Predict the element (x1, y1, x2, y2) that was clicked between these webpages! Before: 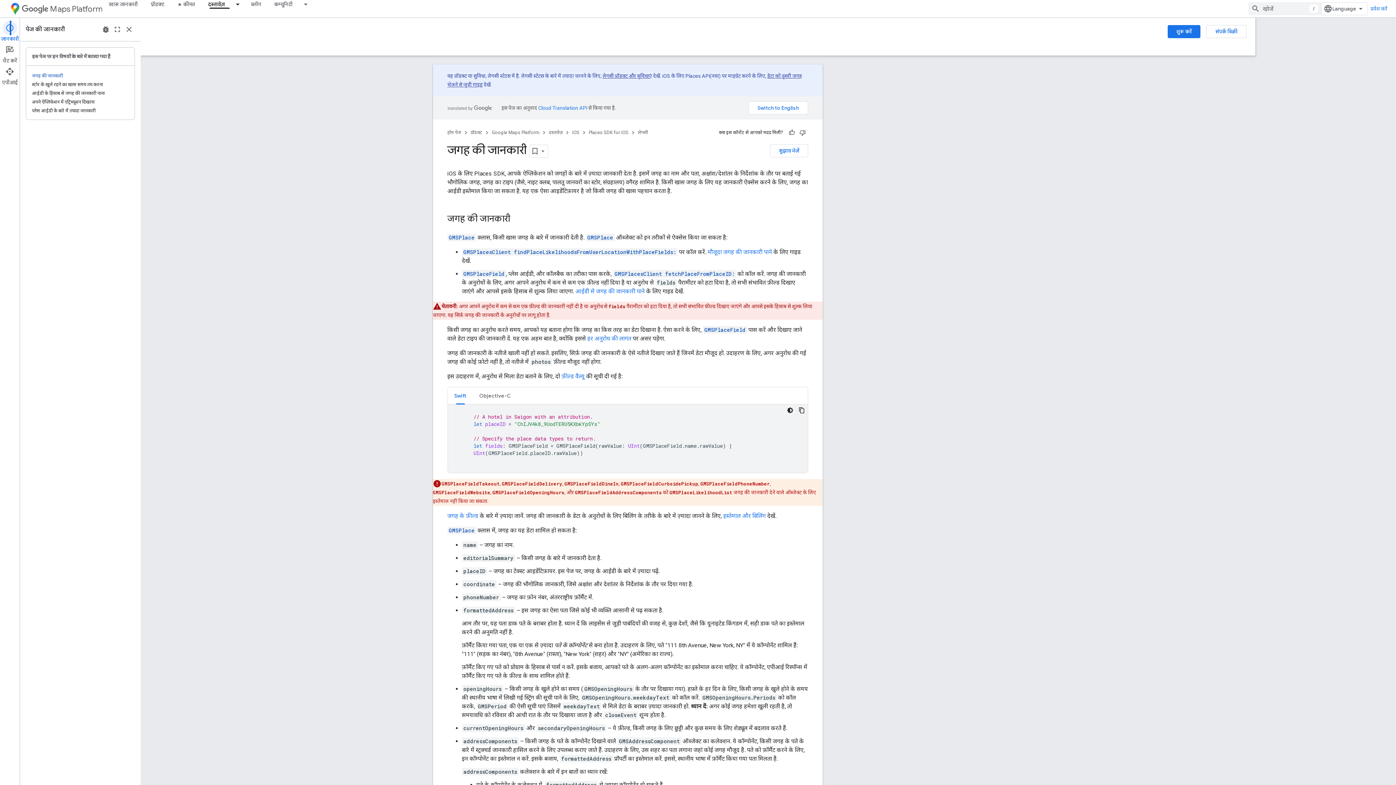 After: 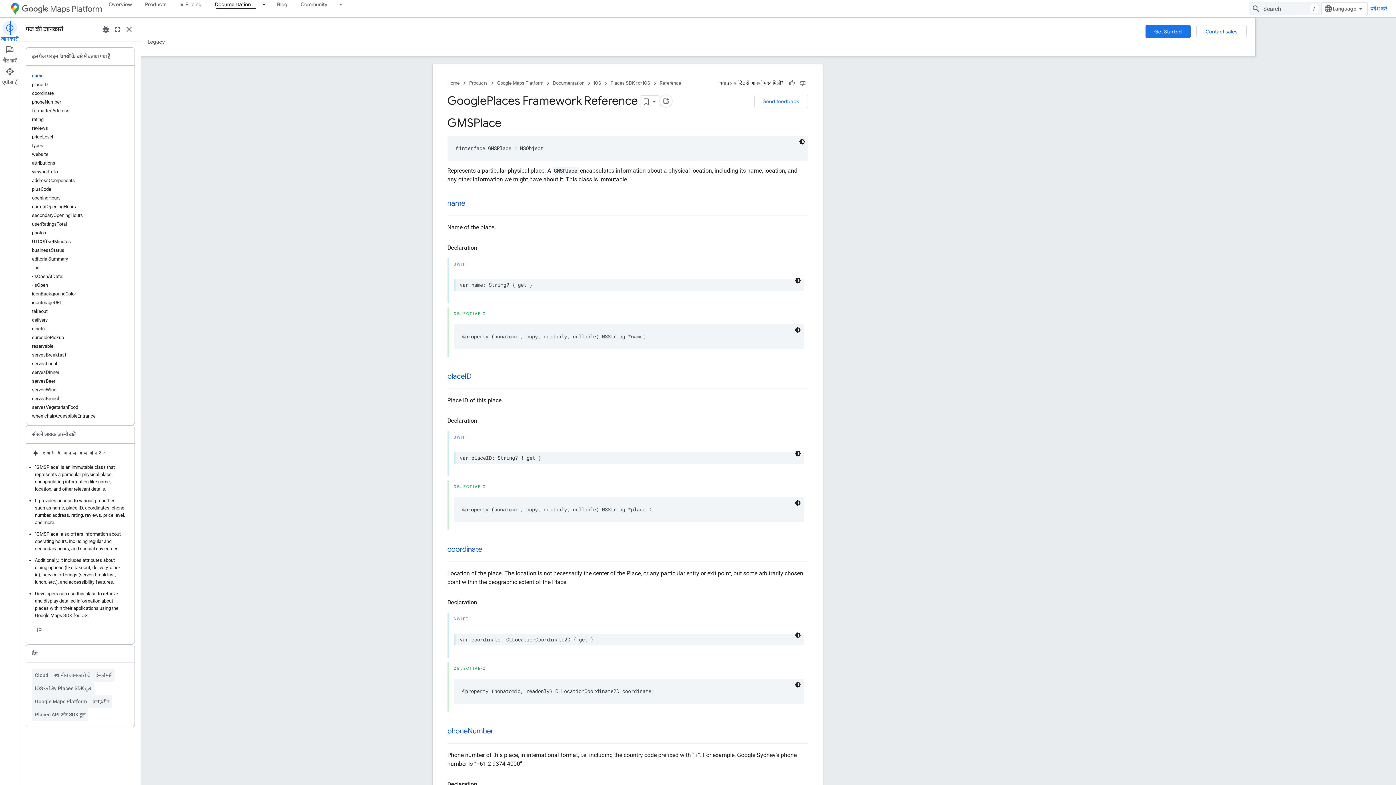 Action: label: GMSPlace bbox: (508, 526, 536, 534)